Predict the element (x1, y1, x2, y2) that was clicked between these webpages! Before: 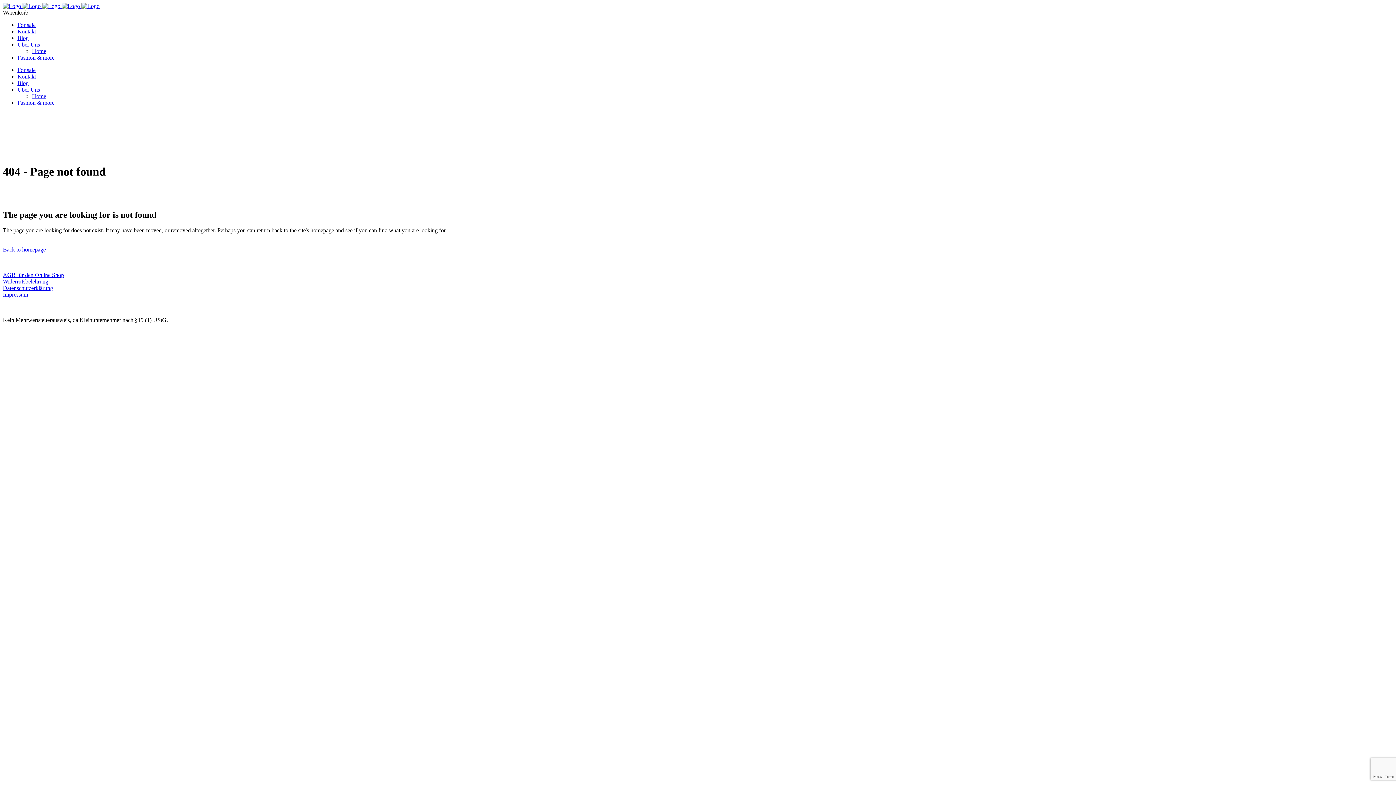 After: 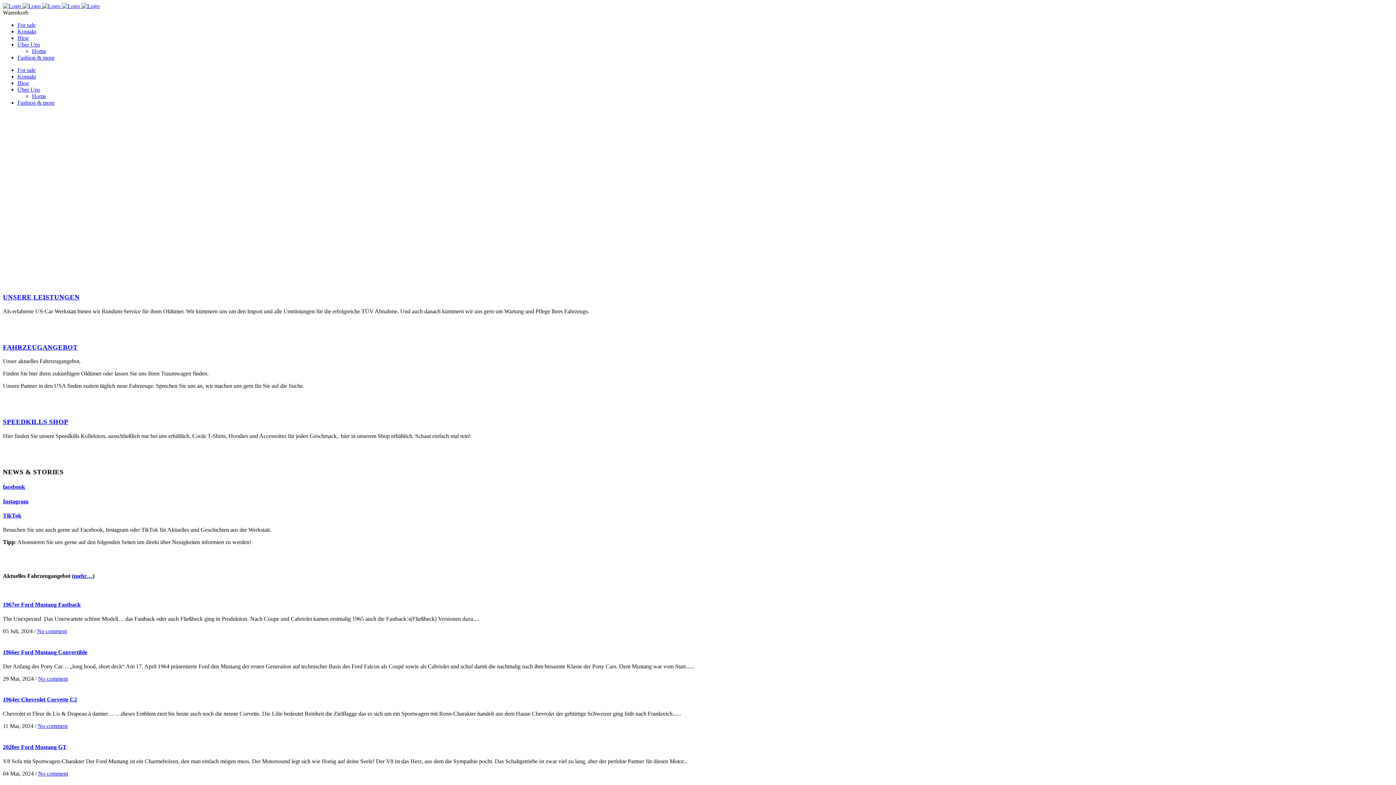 Action: bbox: (32, 48, 46, 54) label: Home